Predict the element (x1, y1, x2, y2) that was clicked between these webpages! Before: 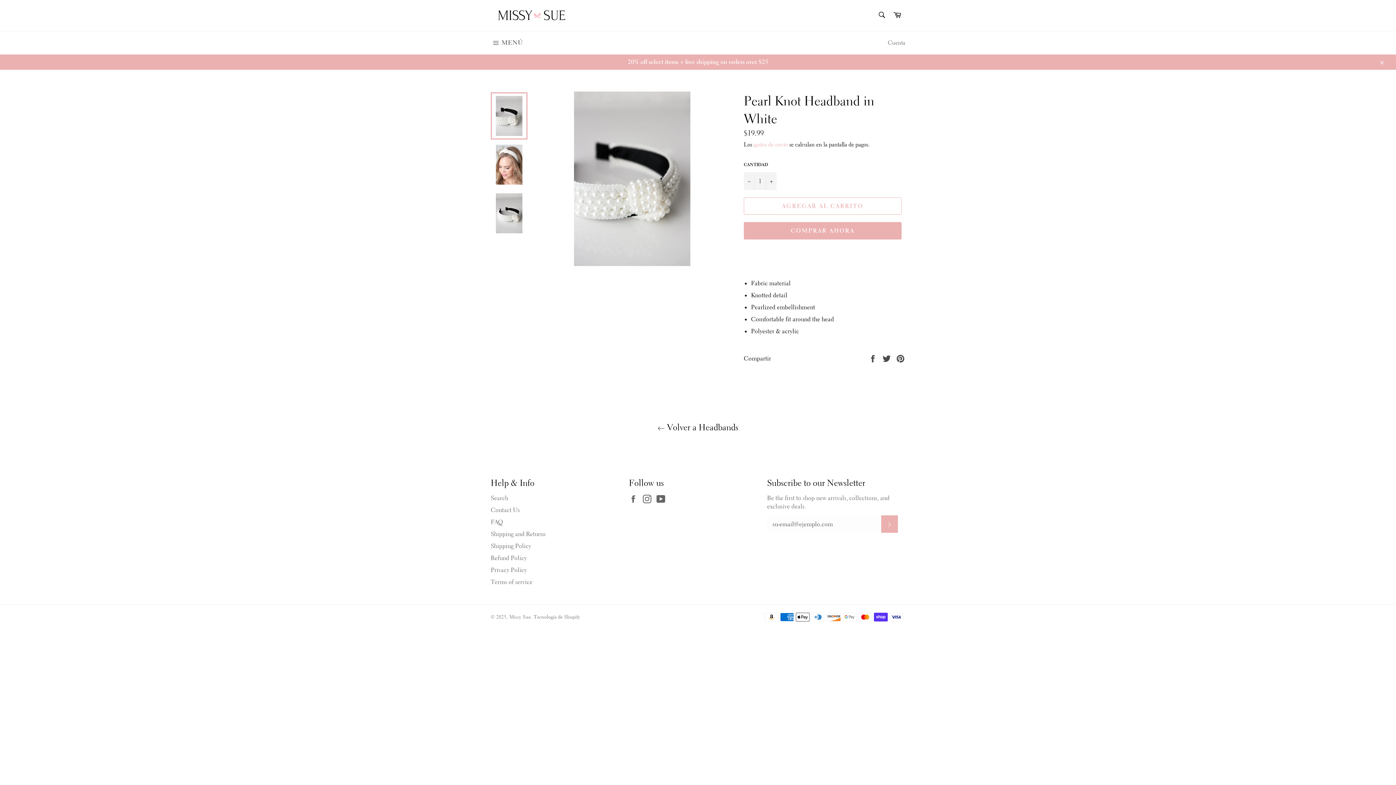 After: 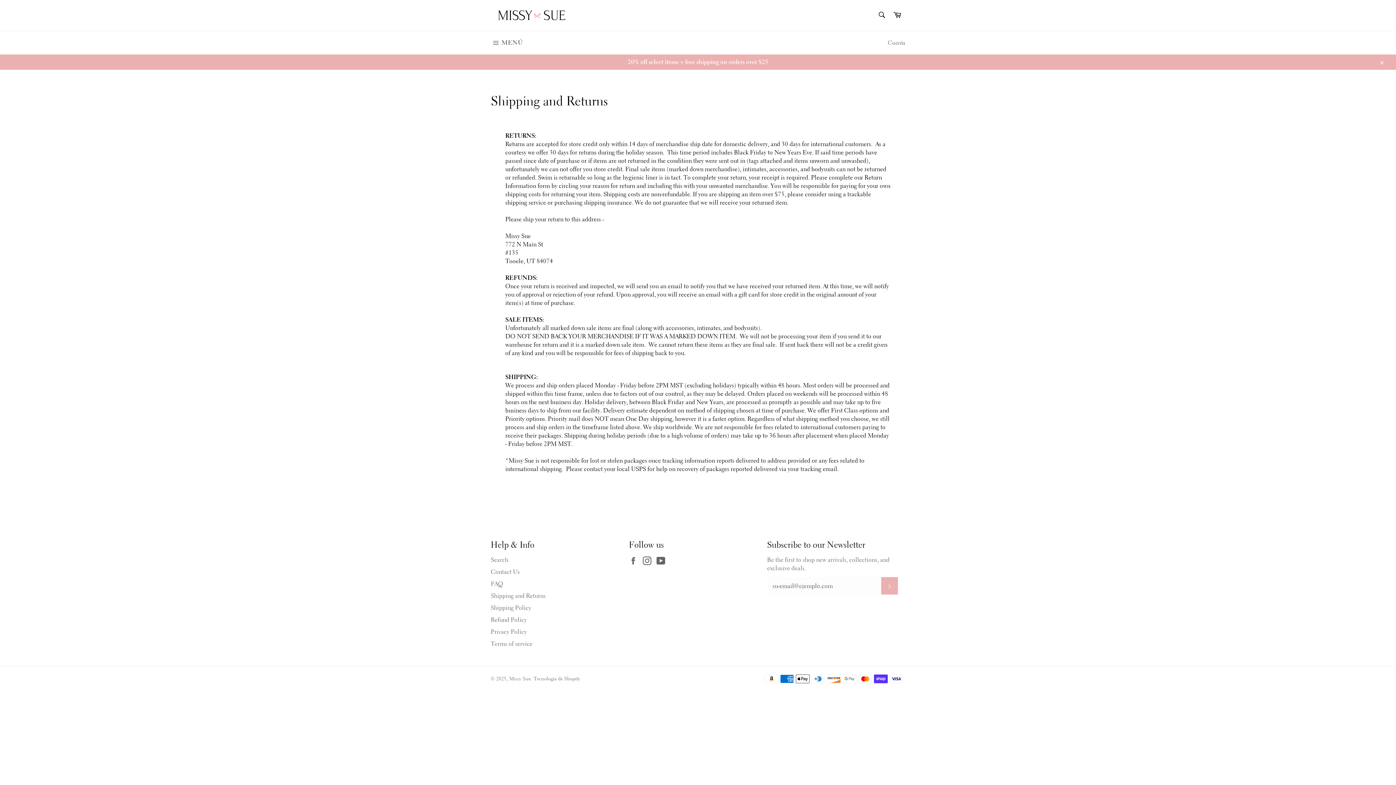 Action: bbox: (490, 530, 545, 538) label: Shipping and Returns